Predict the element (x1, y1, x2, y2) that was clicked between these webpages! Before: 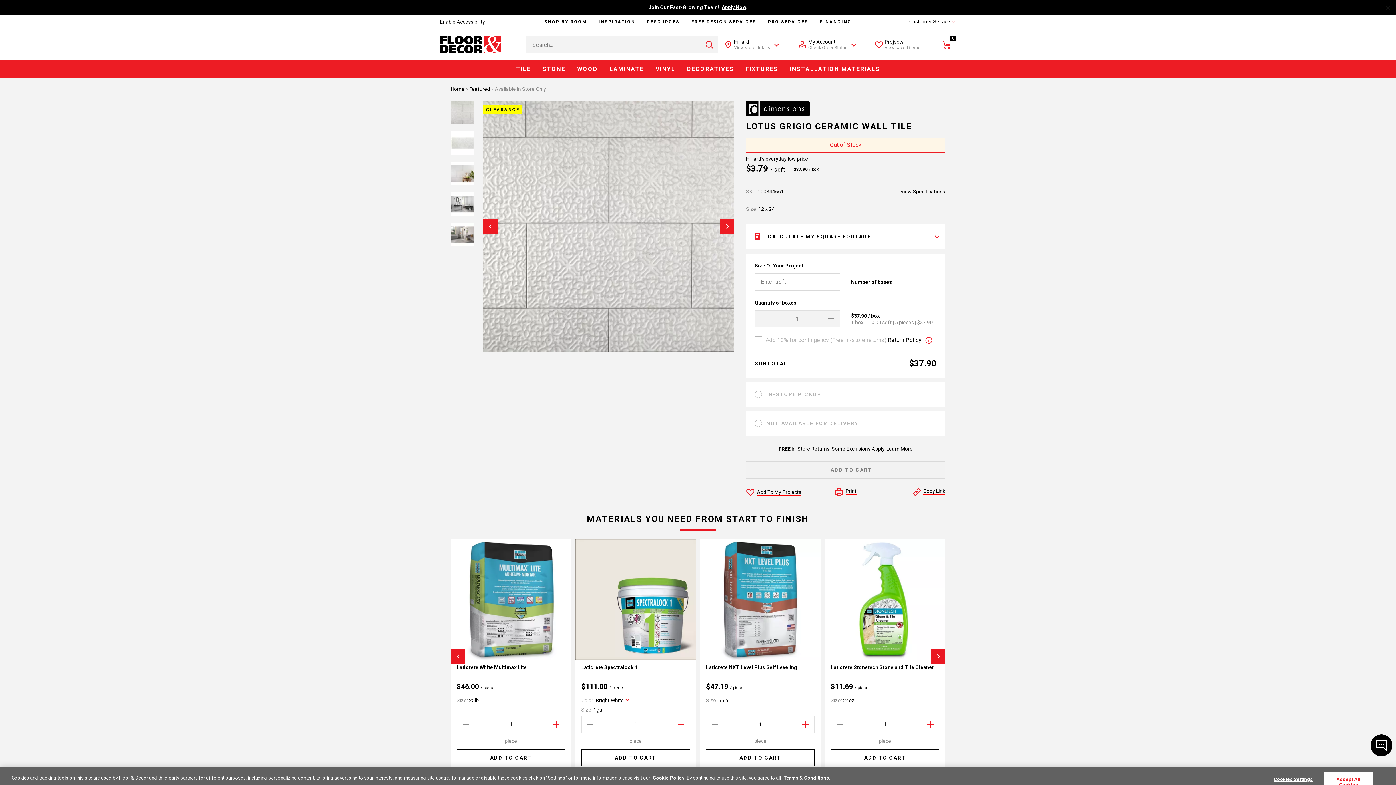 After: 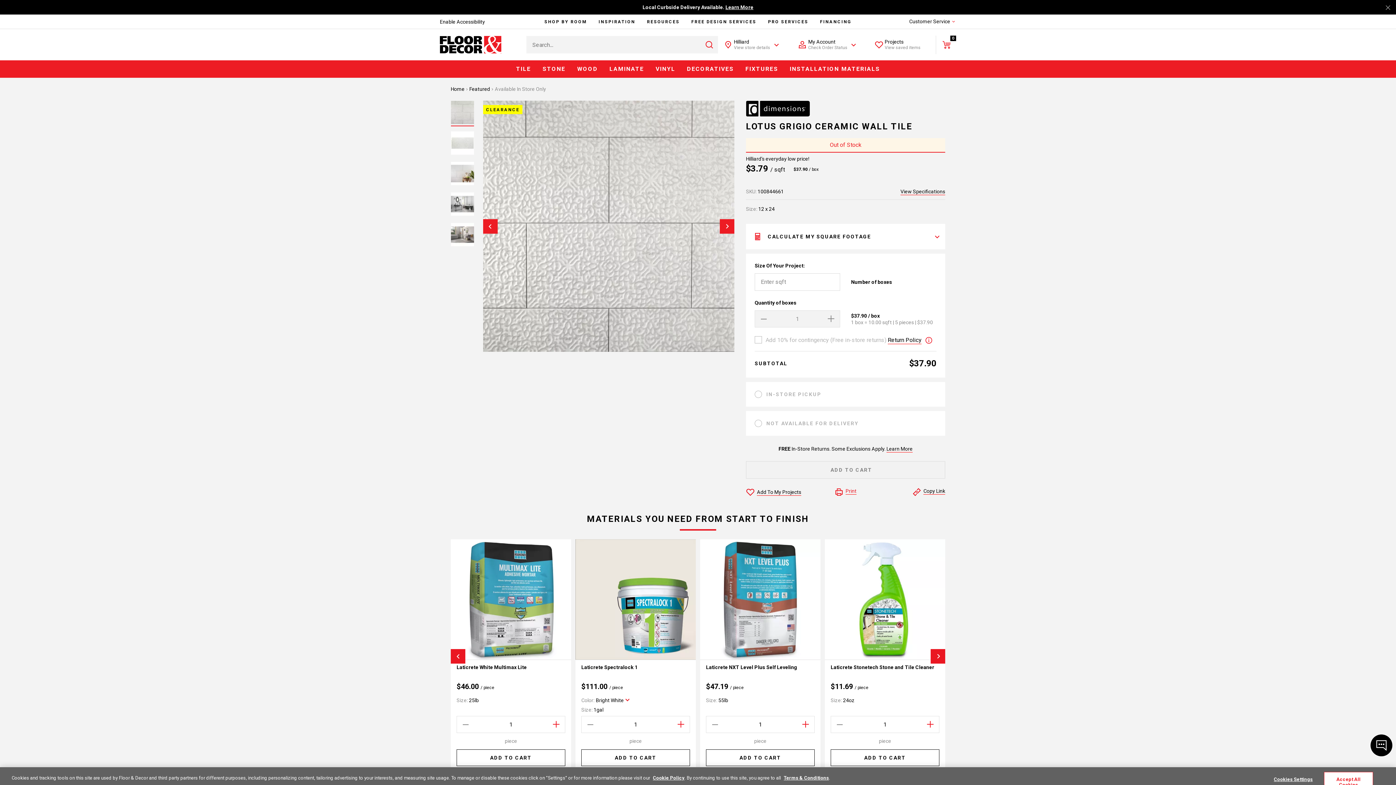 Action: bbox: (834, 488, 856, 496) label: Print